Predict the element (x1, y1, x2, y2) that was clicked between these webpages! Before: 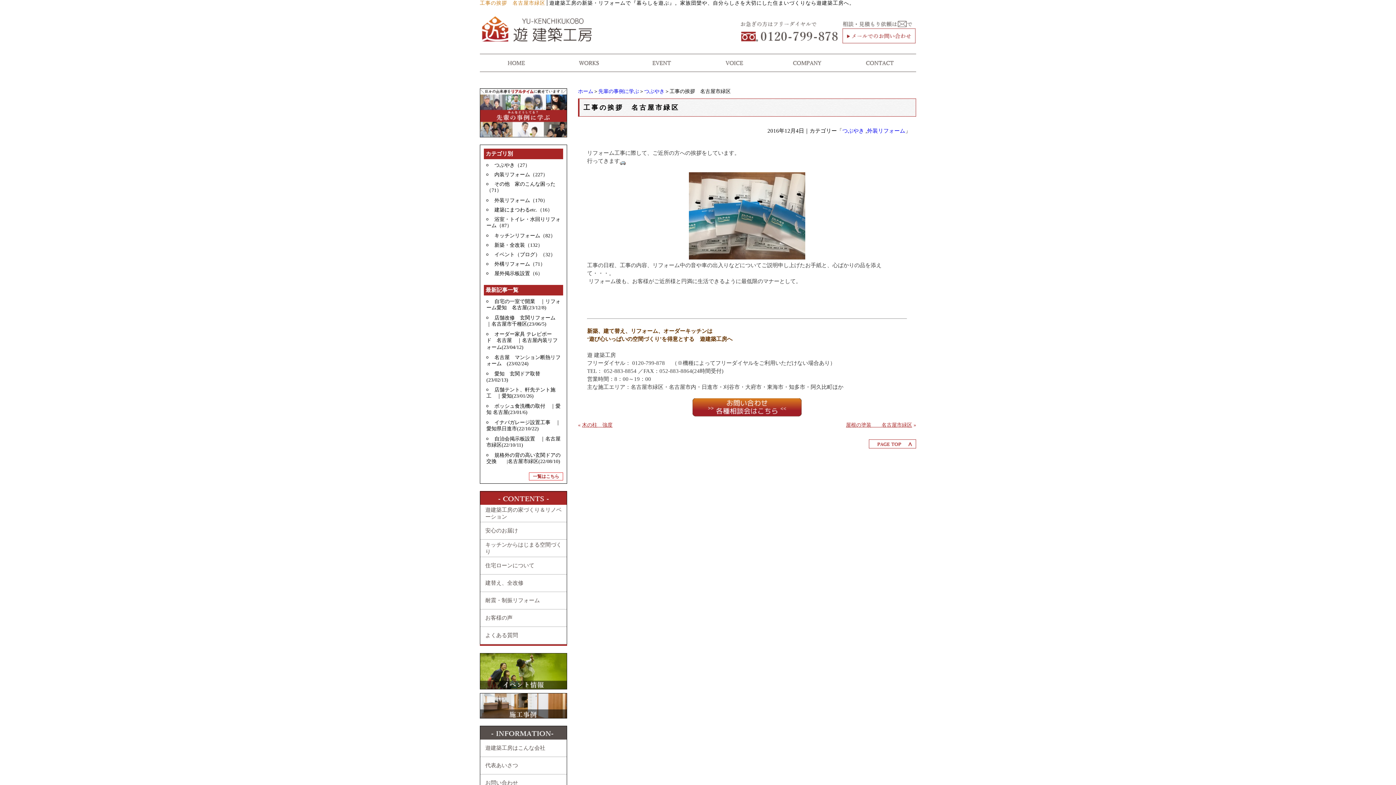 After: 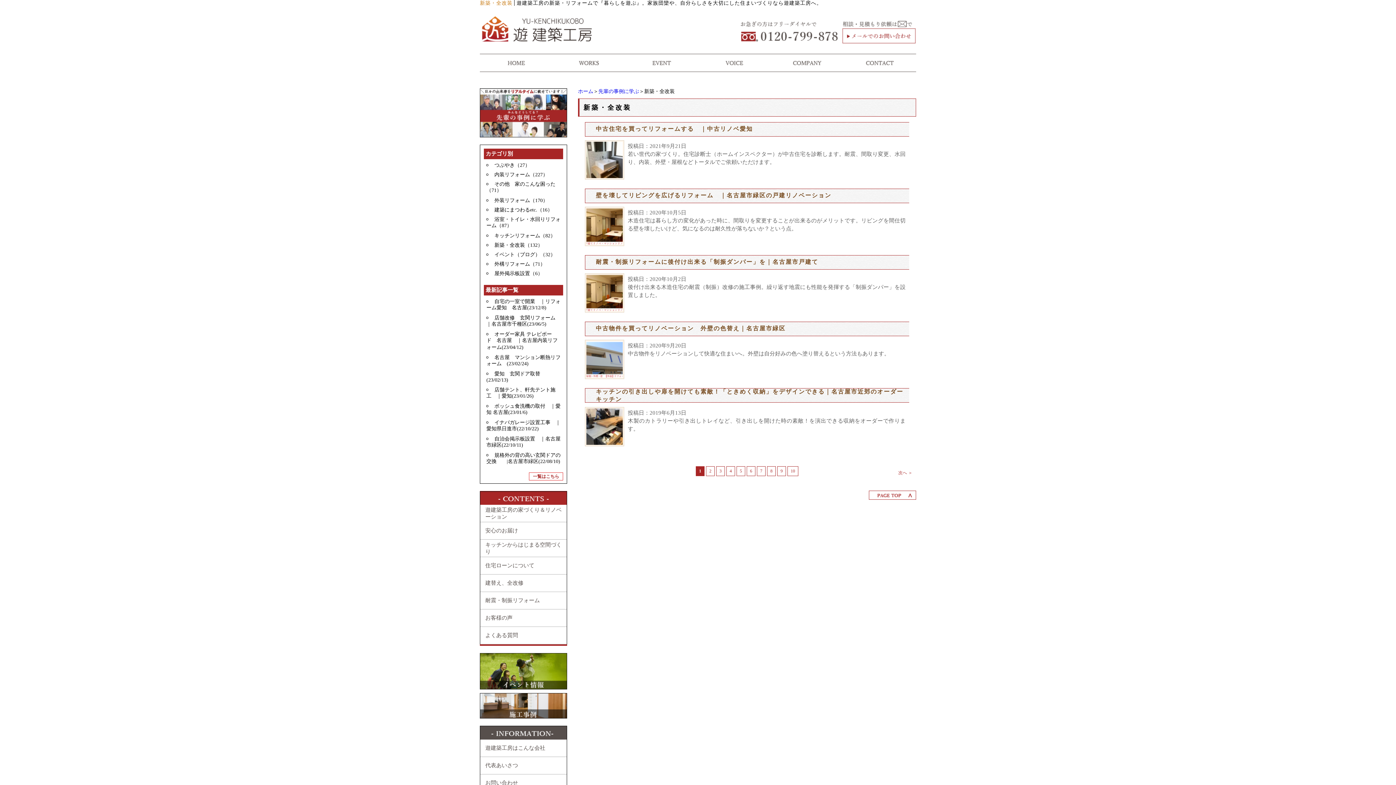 Action: bbox: (494, 242, 542, 248) label: 新築・全改装（132）